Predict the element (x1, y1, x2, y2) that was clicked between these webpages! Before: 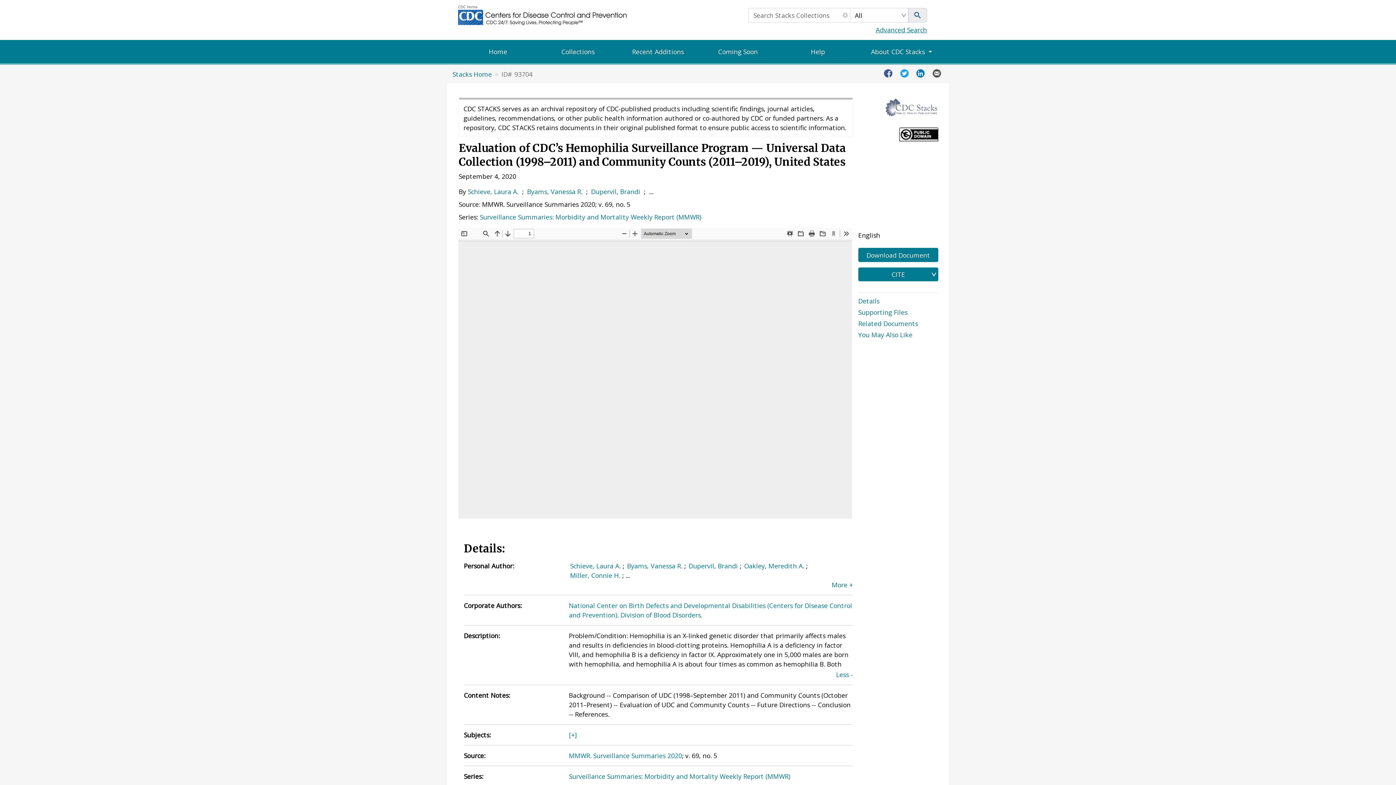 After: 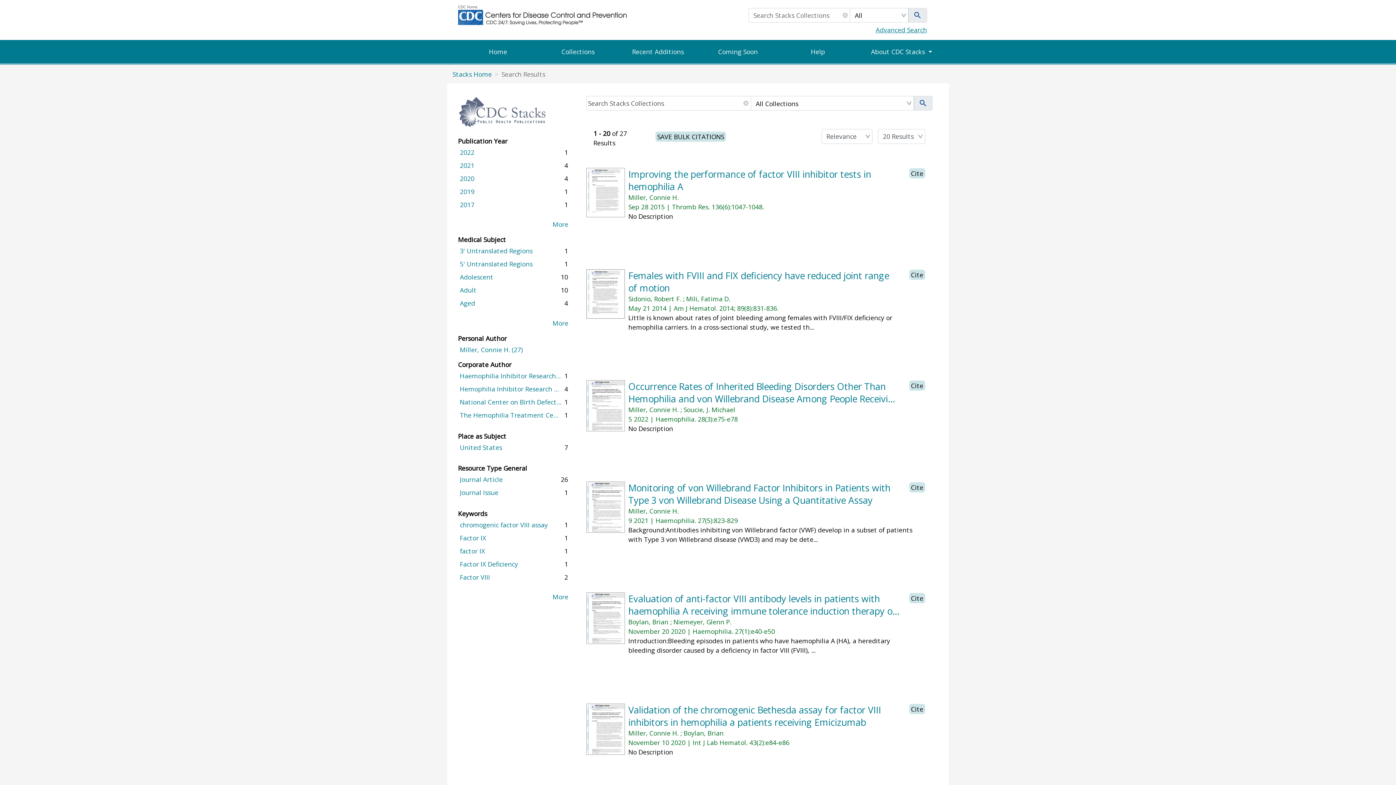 Action: label: Miller, Connie H. bbox: (570, 570, 620, 580)